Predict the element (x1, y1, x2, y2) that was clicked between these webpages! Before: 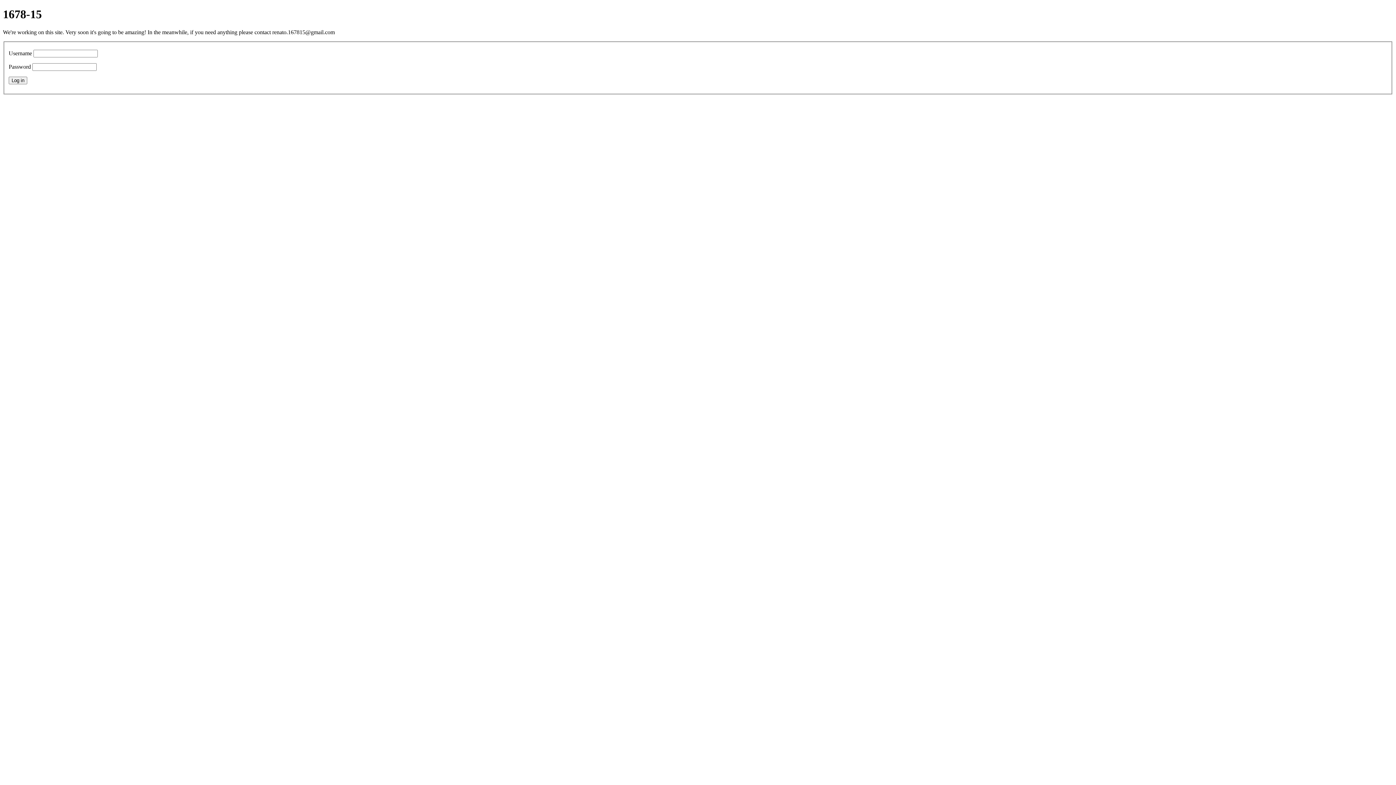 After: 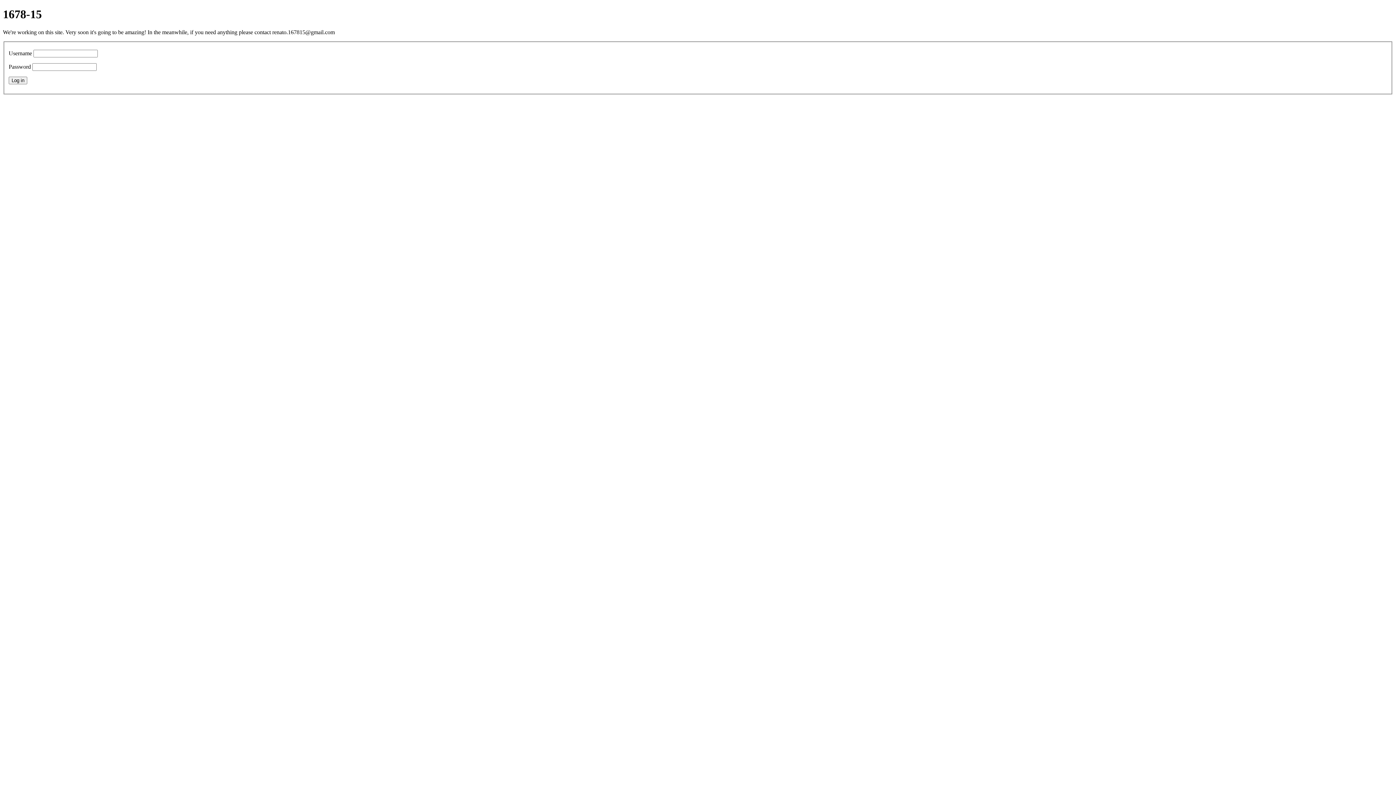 Action: label: Log in bbox: (8, 76, 27, 84)